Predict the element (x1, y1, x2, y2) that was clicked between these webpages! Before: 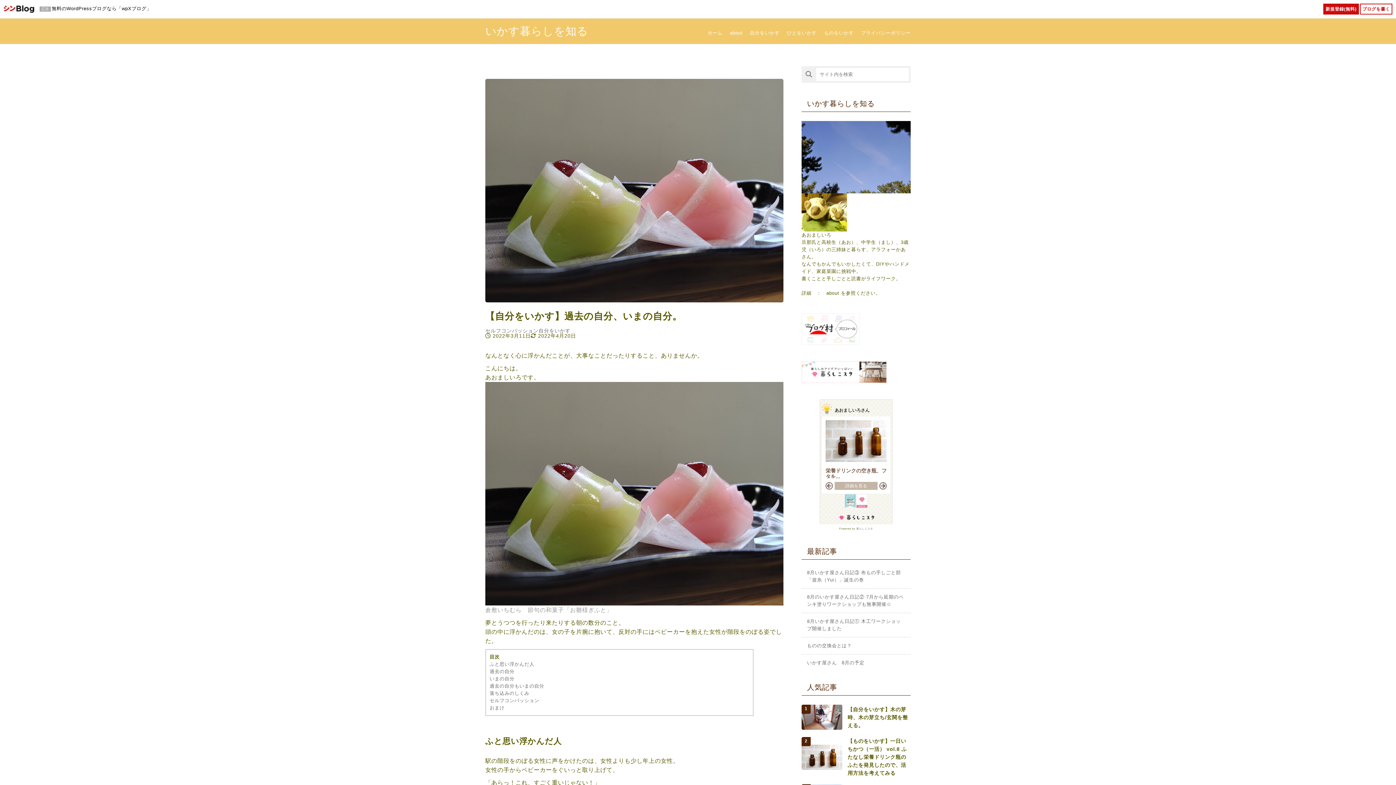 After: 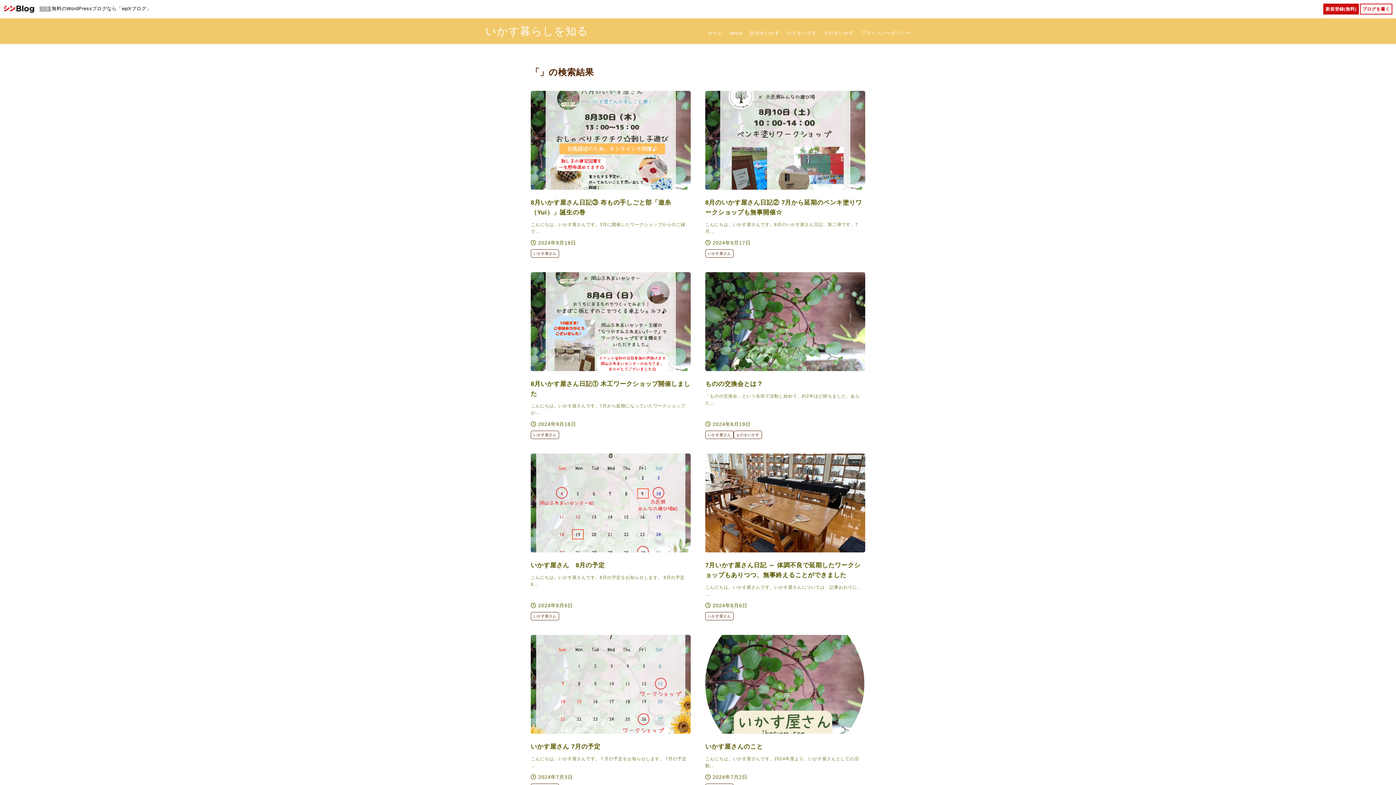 Action: label: 検索 bbox: (801, 68, 816, 80)